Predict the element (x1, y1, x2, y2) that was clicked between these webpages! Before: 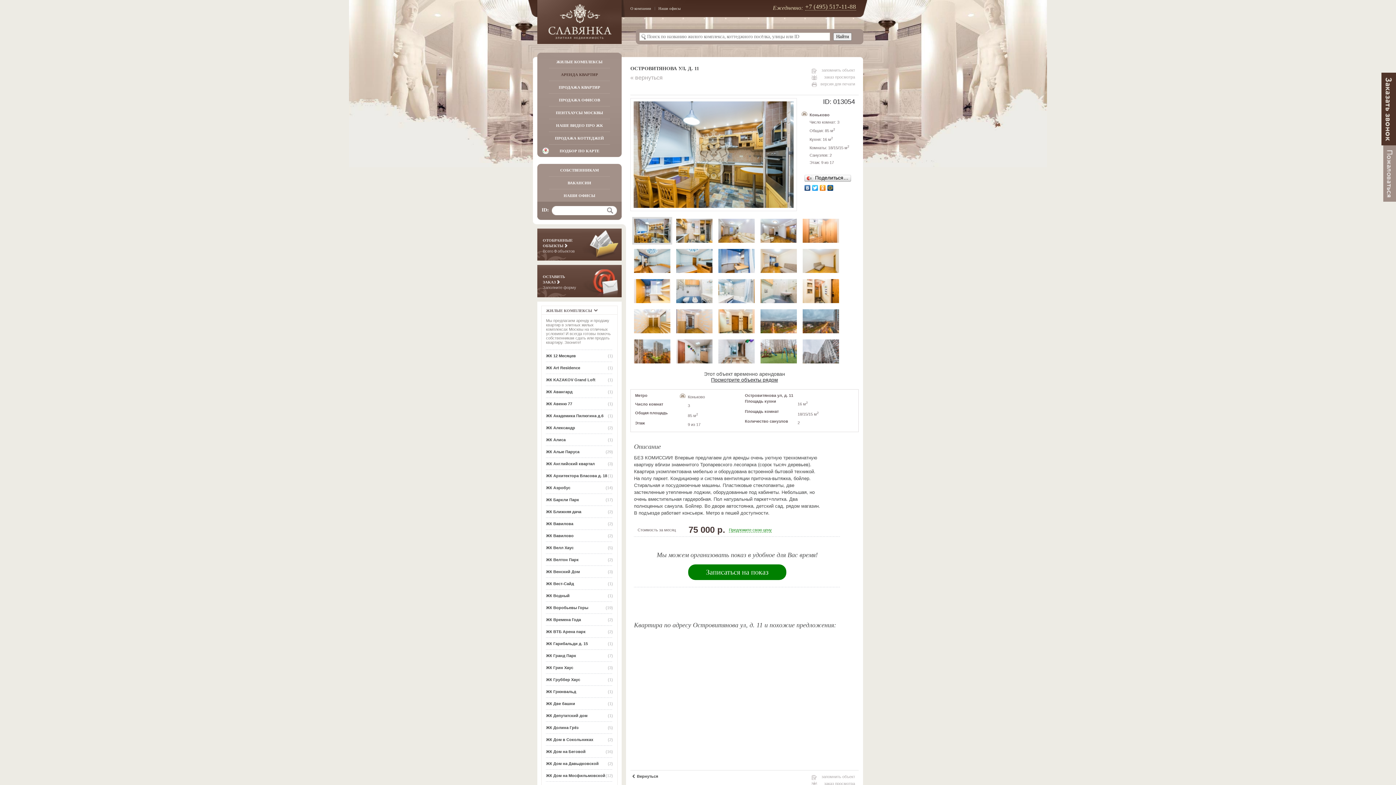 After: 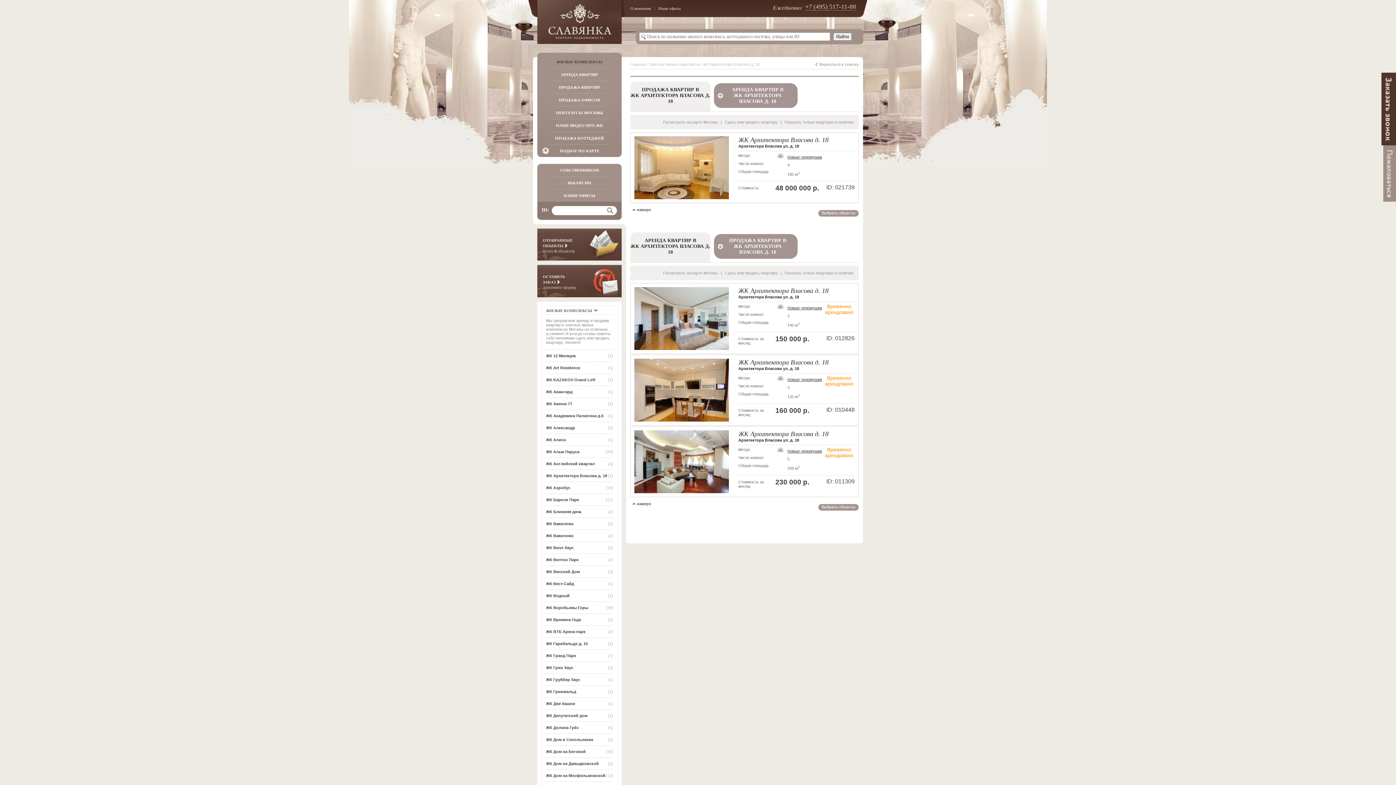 Action: bbox: (546, 473, 613, 480) label: ЖК Архитектора Власова д. 18